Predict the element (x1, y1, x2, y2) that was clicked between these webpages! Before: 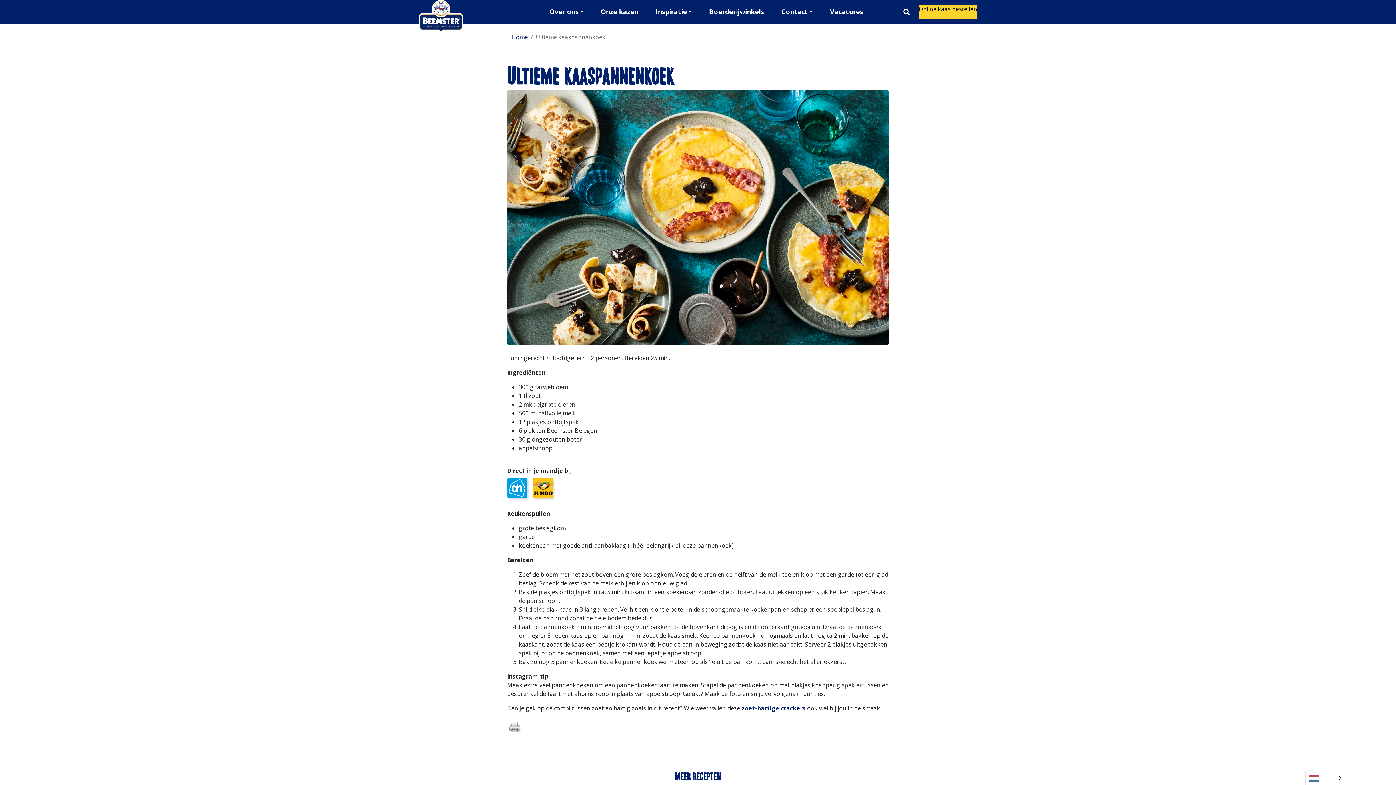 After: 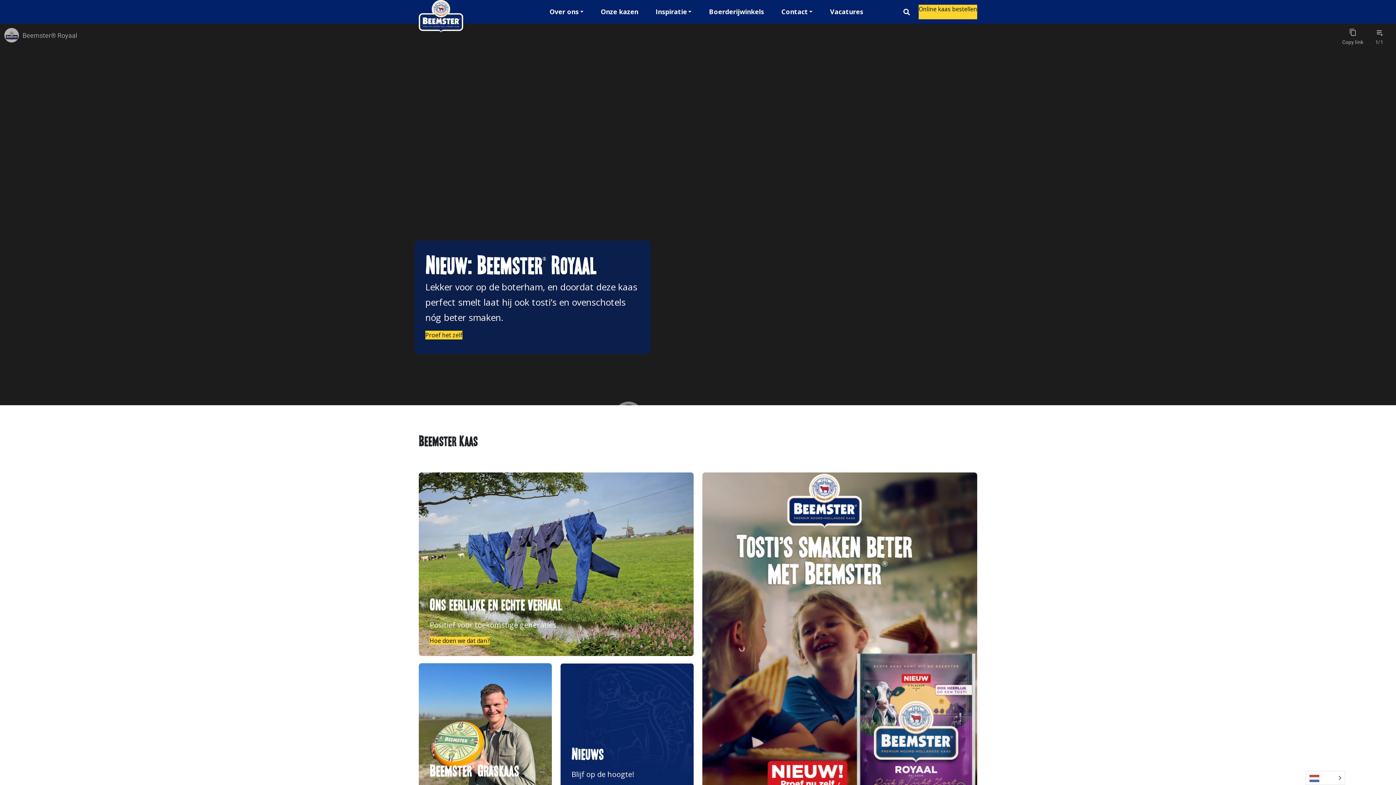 Action: bbox: (418, 4, 463, 37)